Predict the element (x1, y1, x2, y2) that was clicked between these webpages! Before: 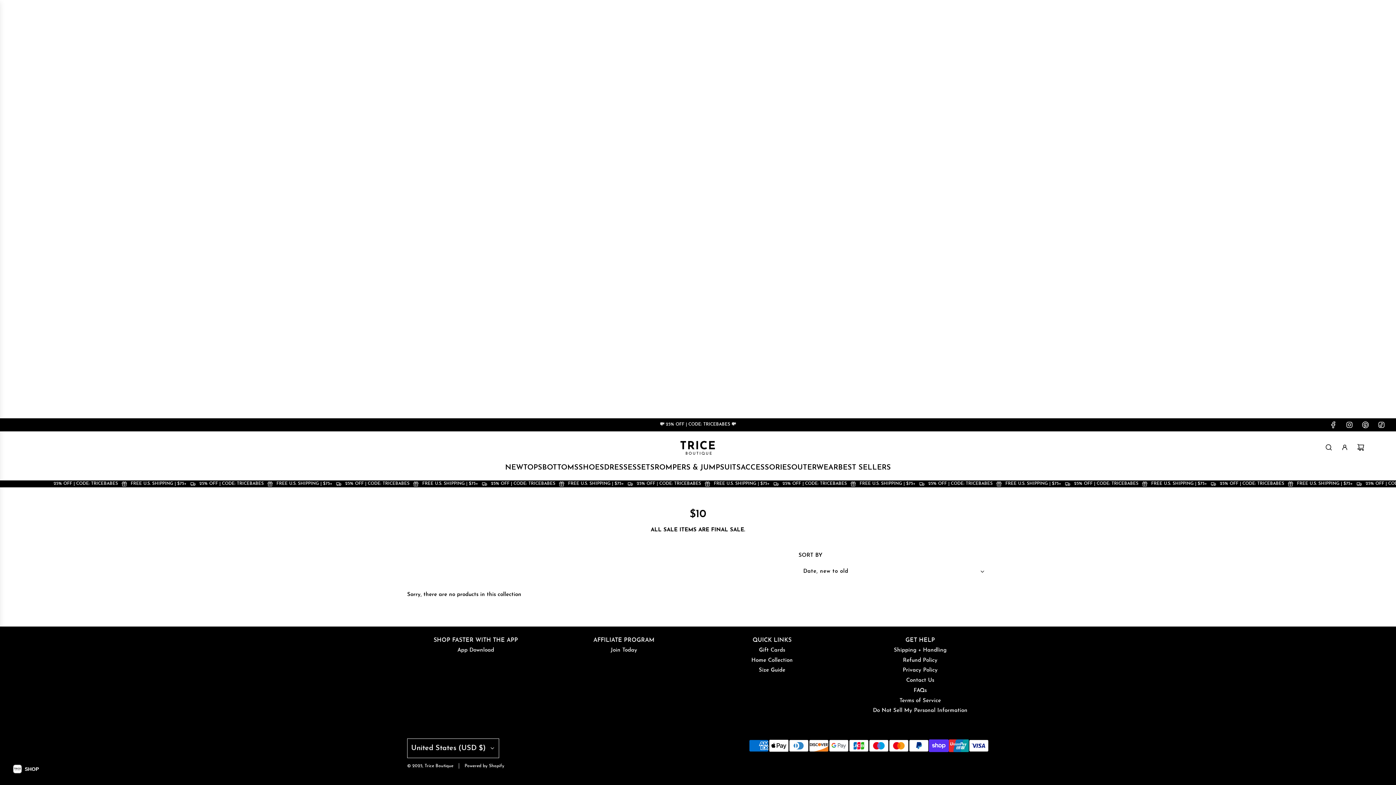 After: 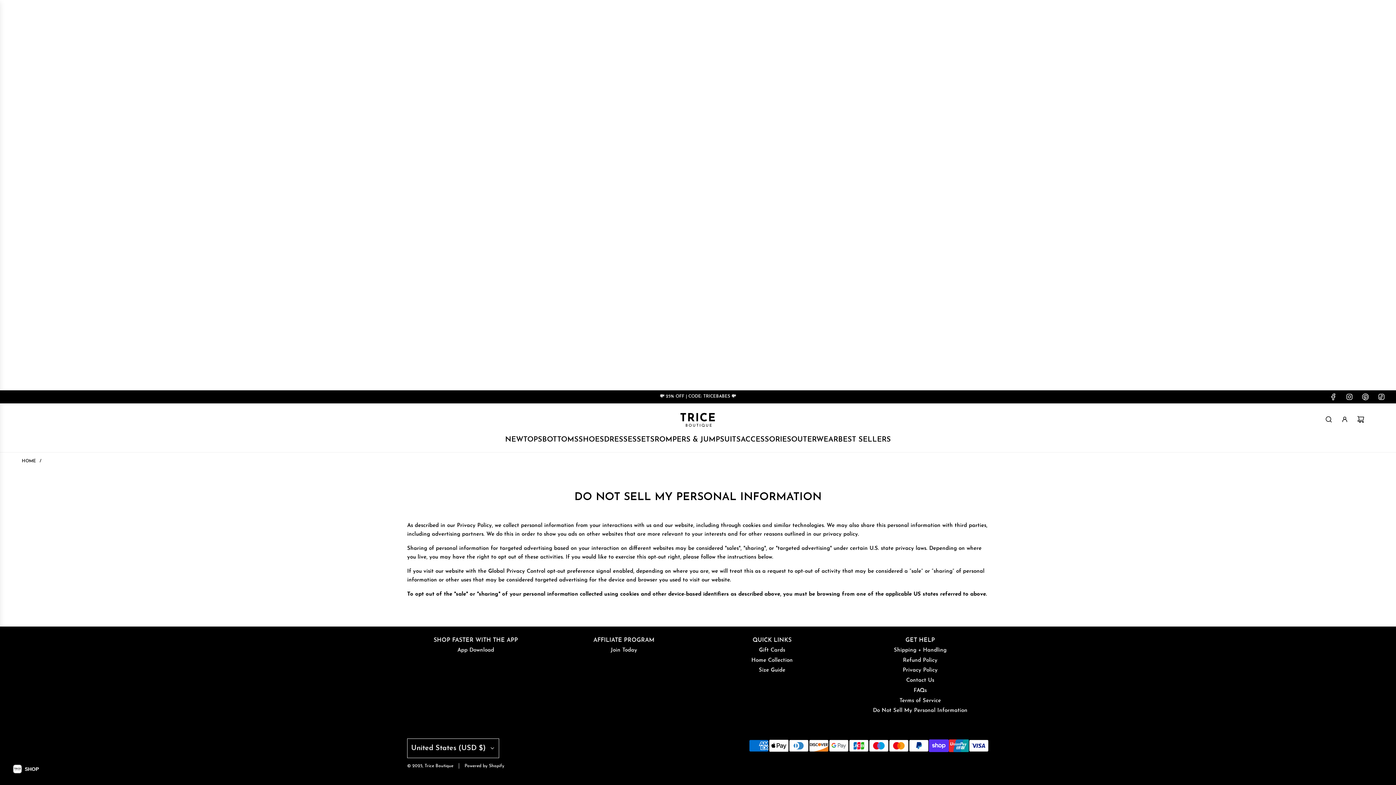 Action: bbox: (873, 708, 967, 713) label: Do Not Sell My Personal Information